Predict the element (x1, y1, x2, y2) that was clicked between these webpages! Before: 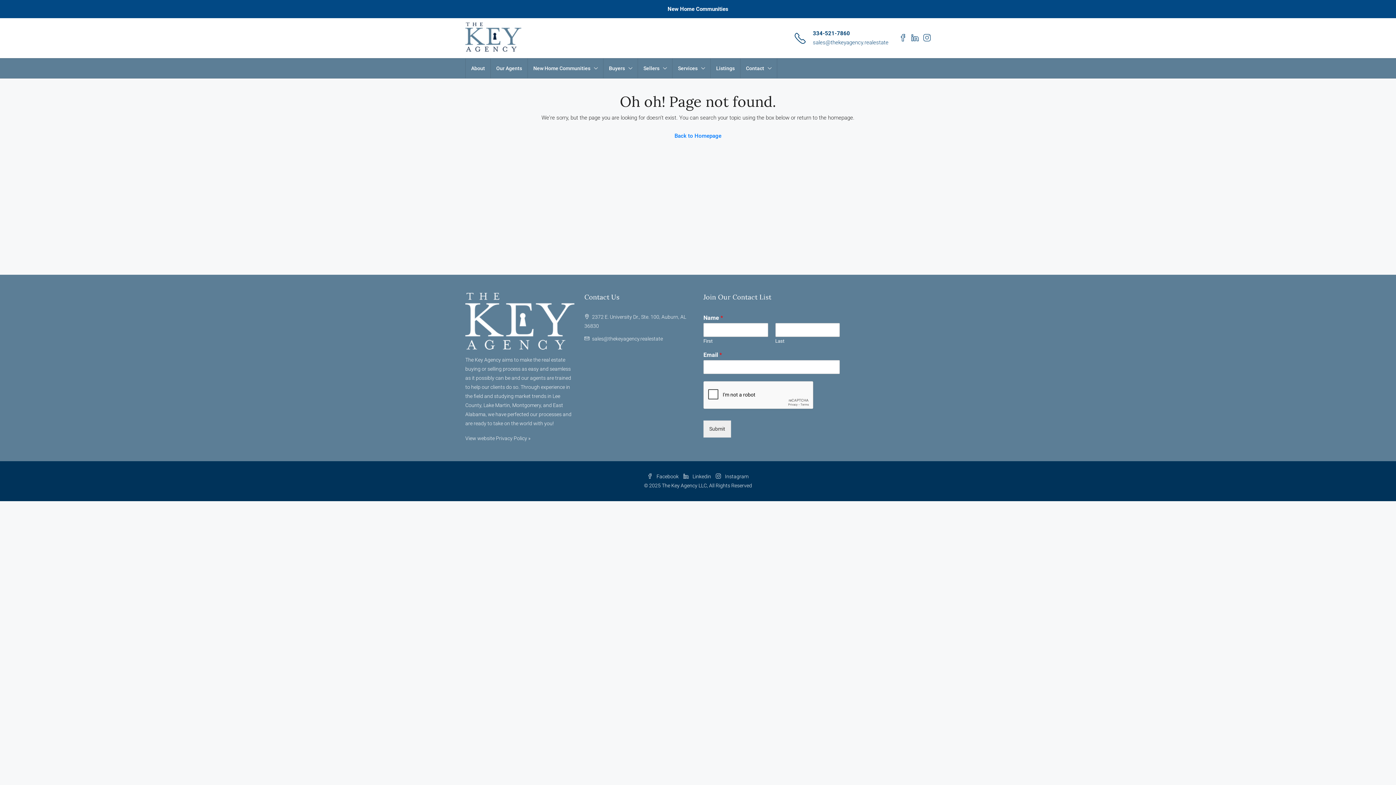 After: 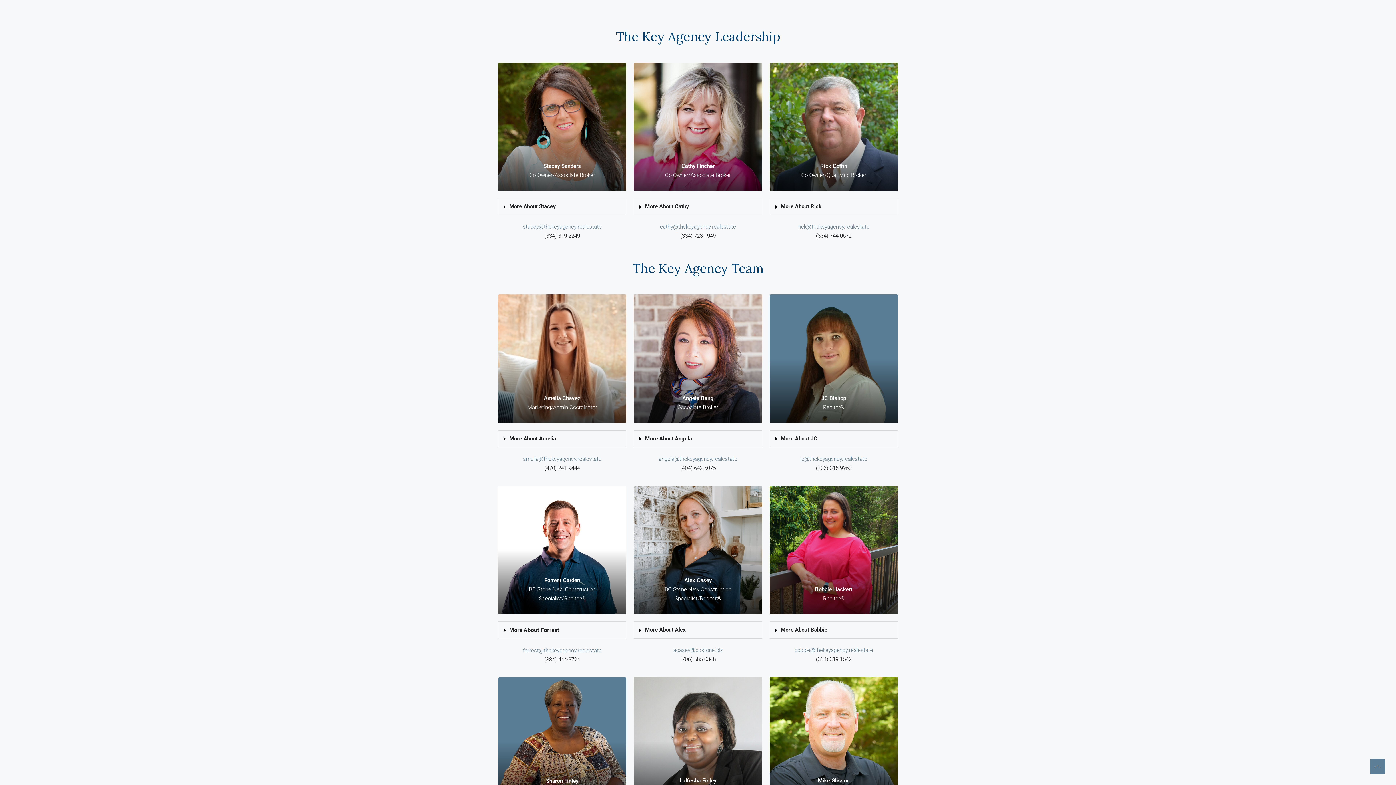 Action: label: Our Agents bbox: (490, 58, 527, 78)